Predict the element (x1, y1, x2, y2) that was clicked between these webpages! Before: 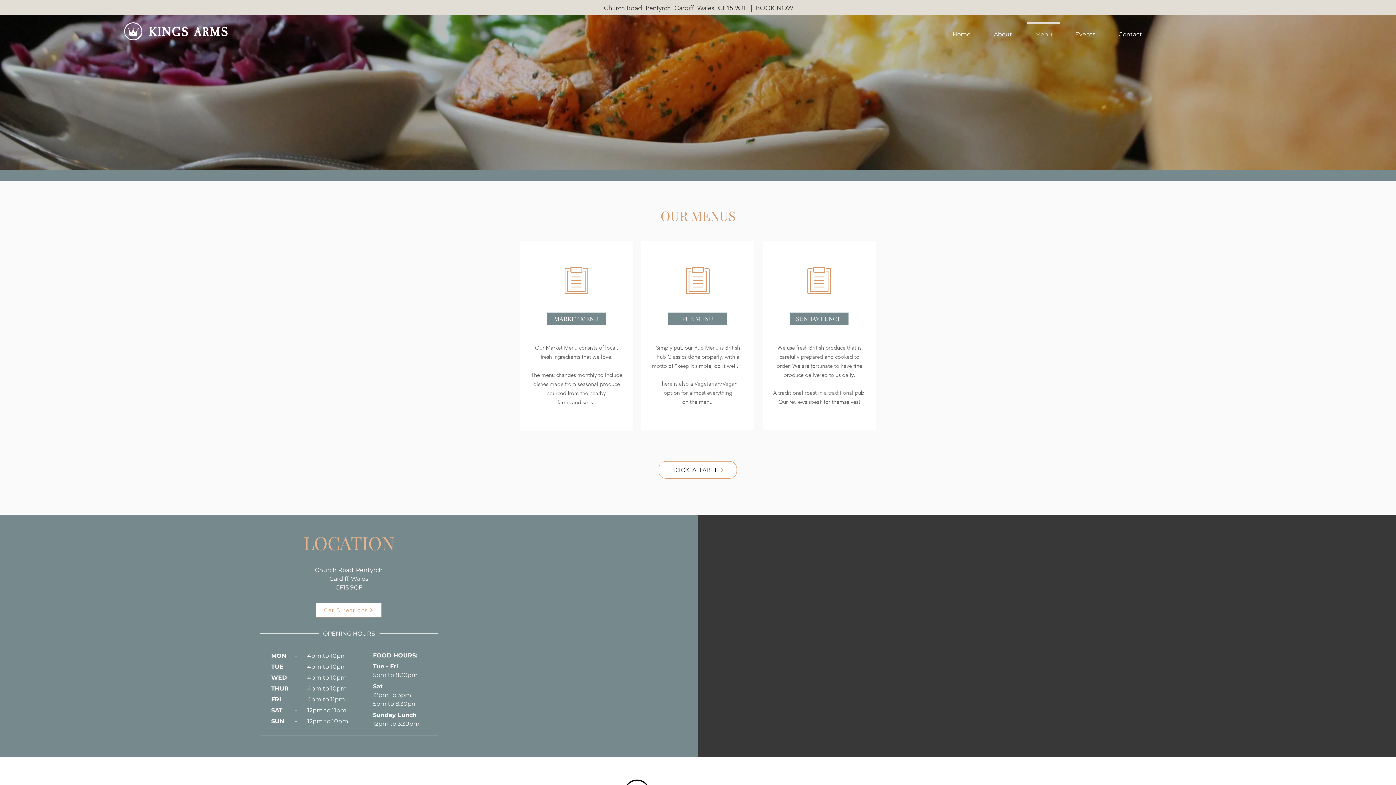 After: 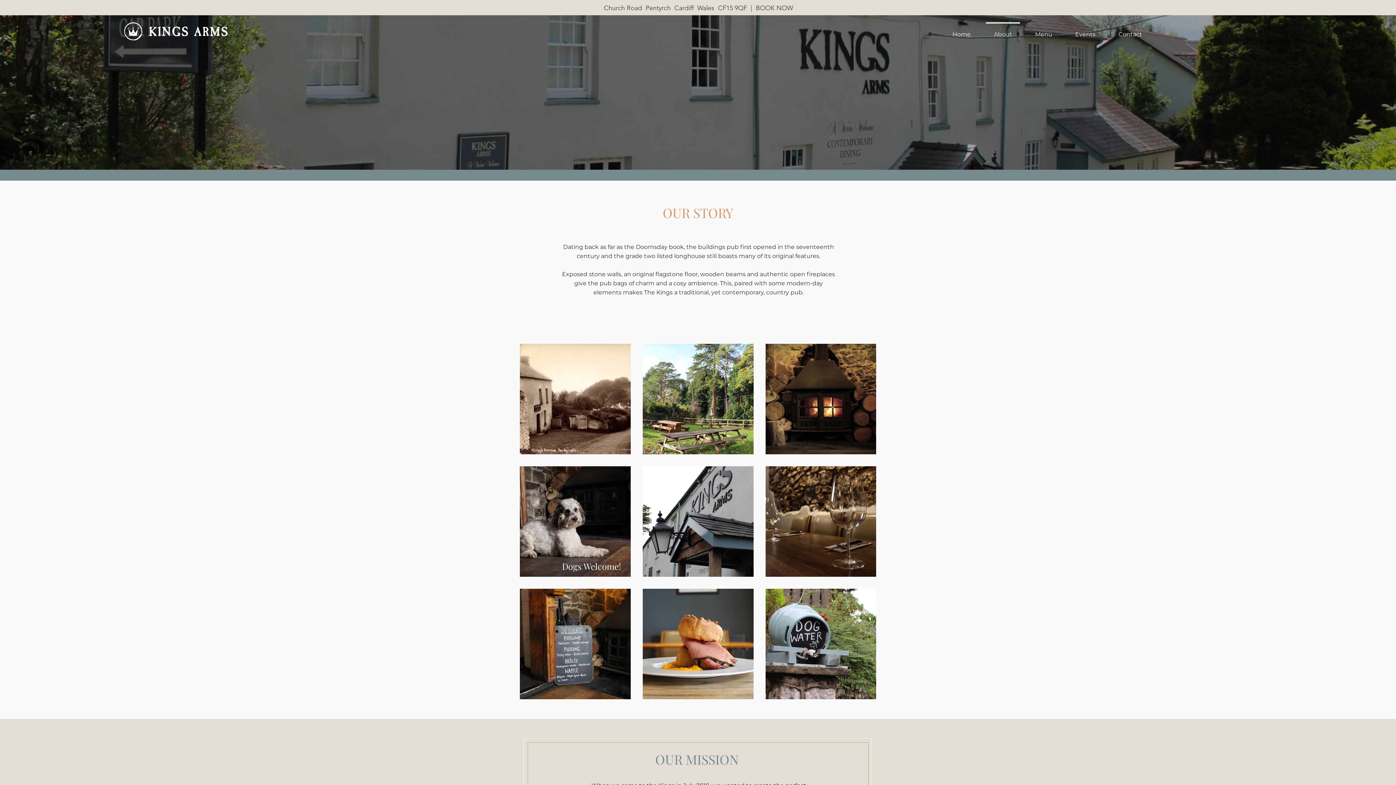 Action: bbox: (982, 22, 1024, 40) label: About